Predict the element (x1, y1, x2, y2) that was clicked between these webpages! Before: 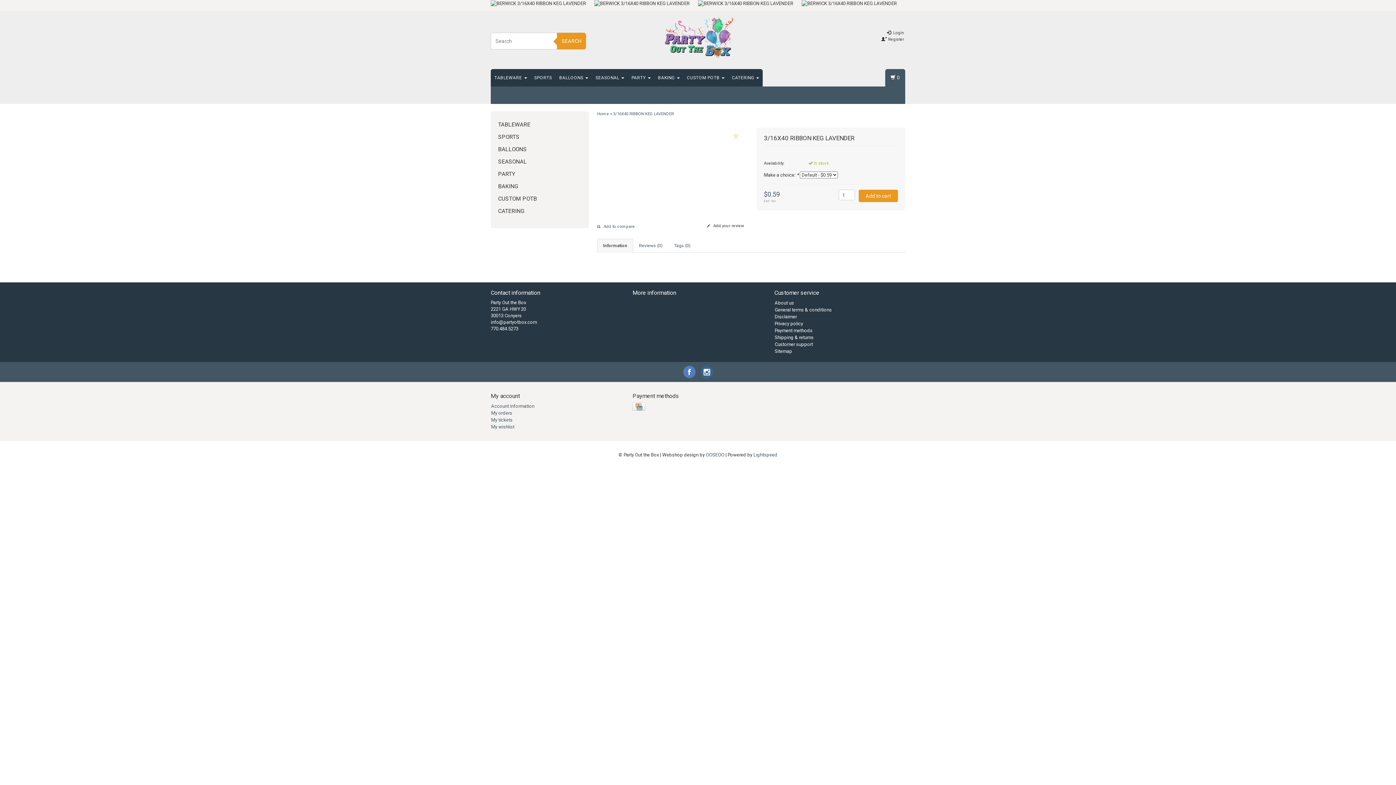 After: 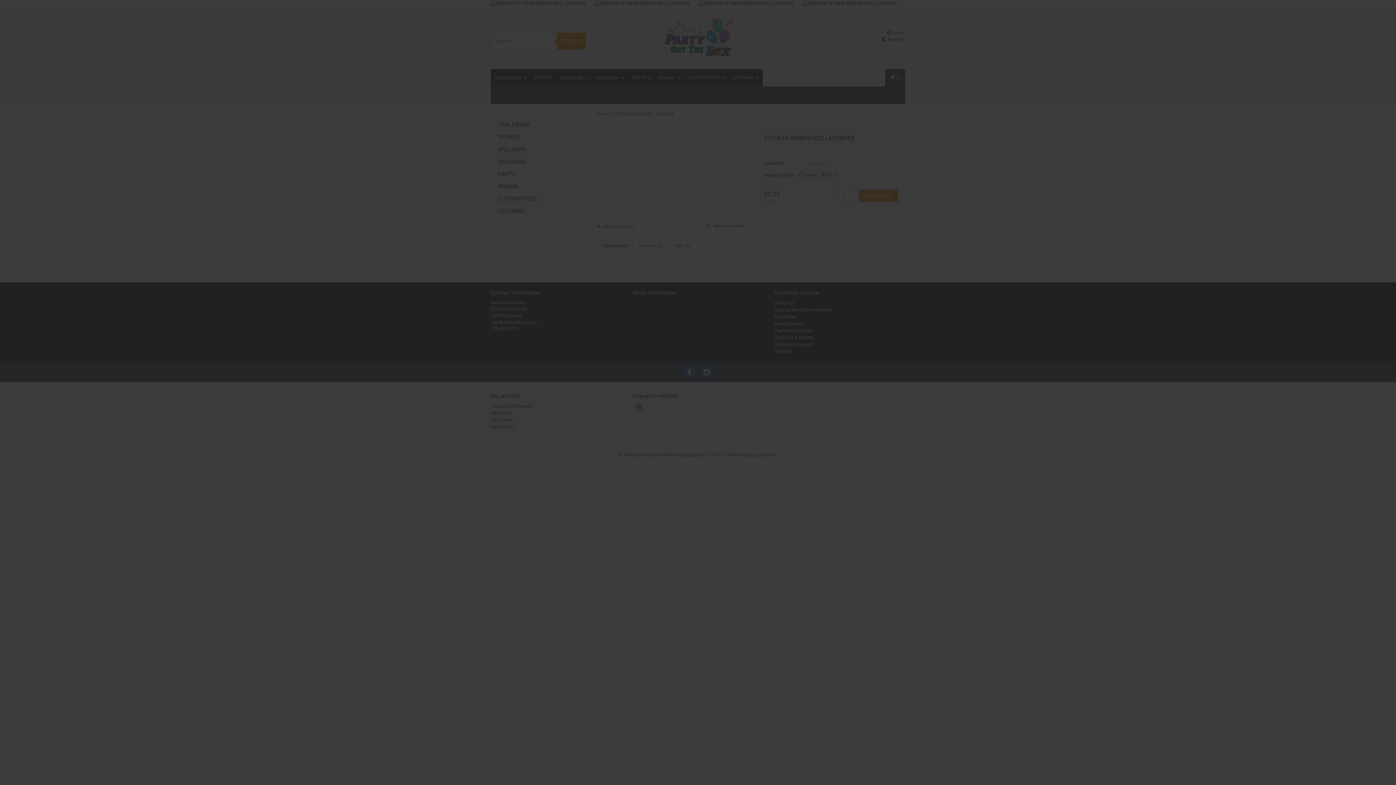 Action: bbox: (602, 127, 740, 131)